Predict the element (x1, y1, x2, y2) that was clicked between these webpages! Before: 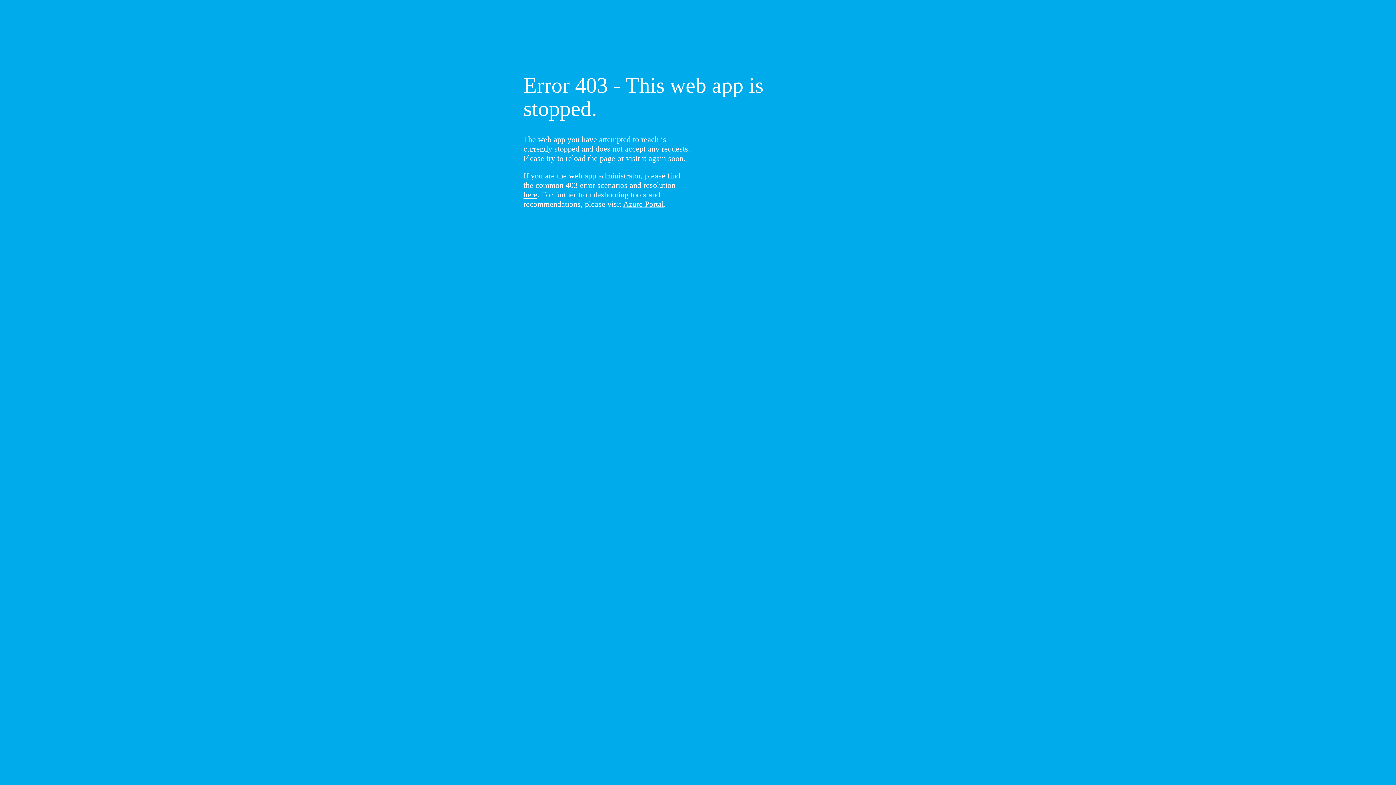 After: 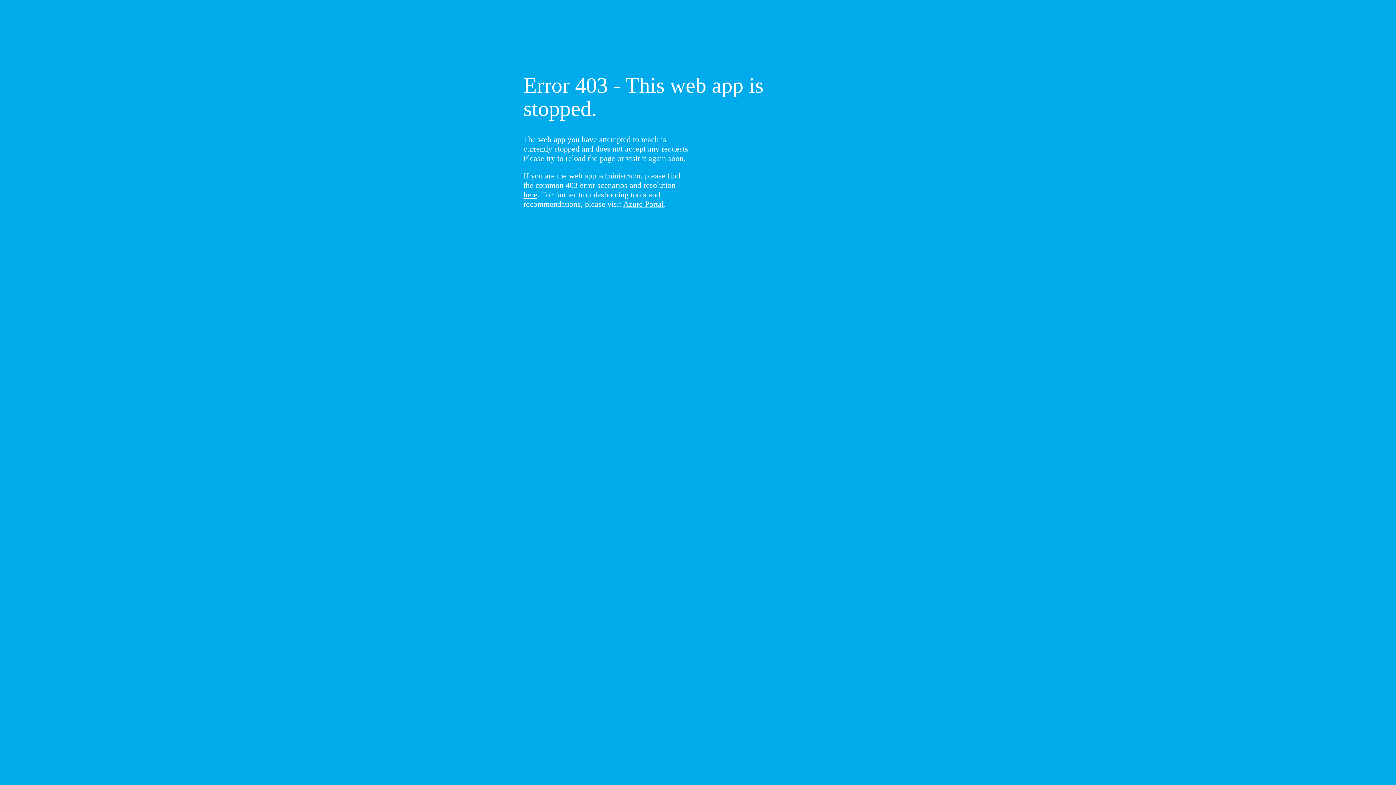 Action: bbox: (523, 190, 537, 199) label: here